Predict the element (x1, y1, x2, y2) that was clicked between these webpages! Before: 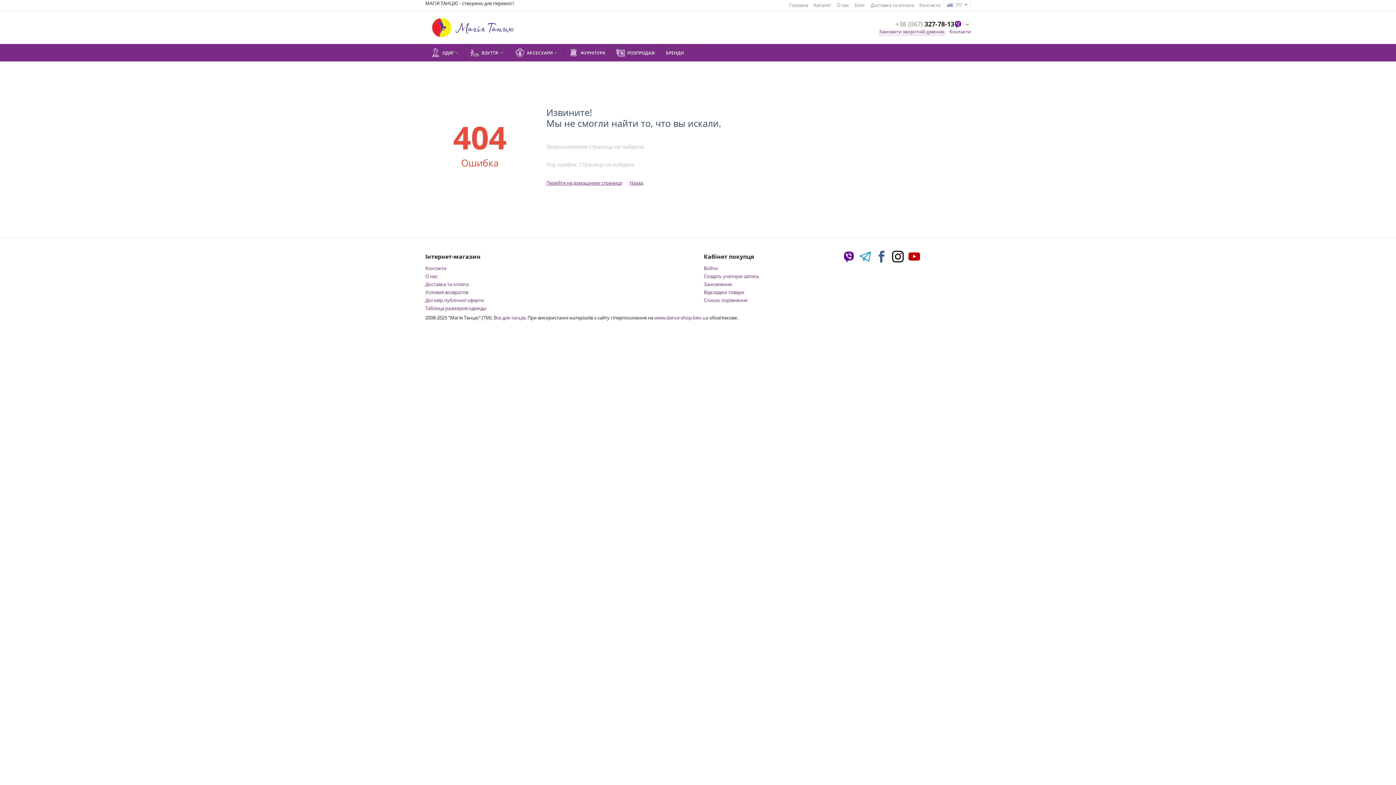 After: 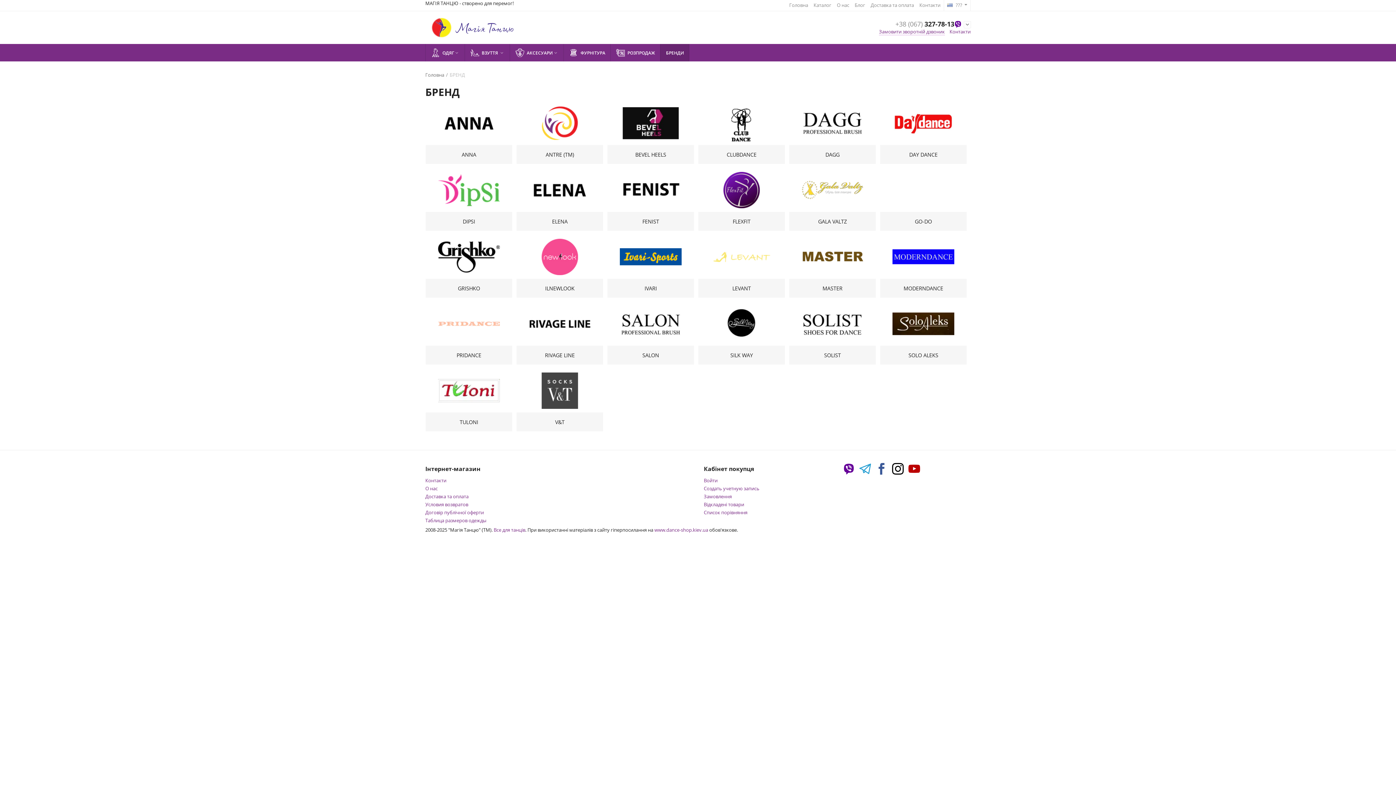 Action: bbox: (660, 44, 689, 61) label: БРЕНДИ